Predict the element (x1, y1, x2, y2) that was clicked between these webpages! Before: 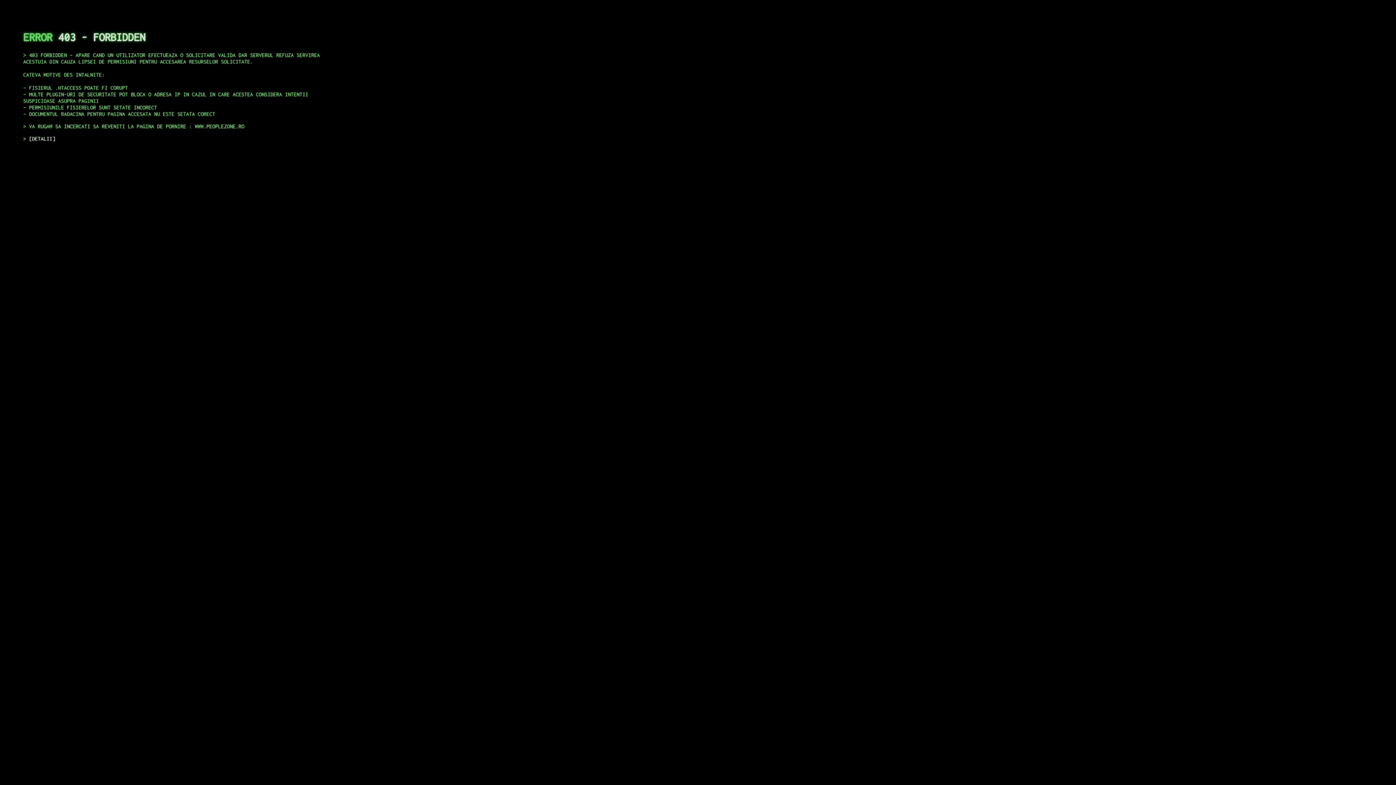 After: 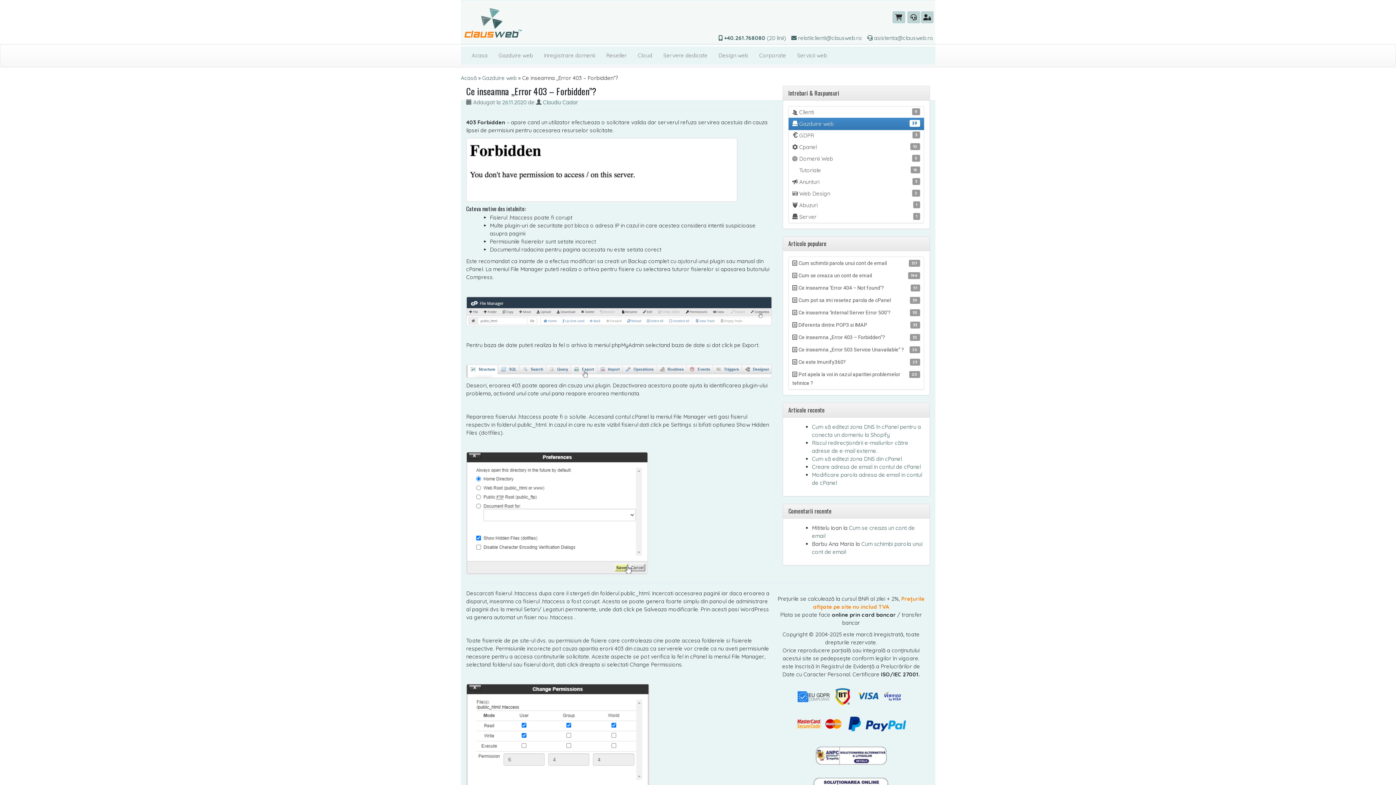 Action: label: DETALII bbox: (29, 135, 55, 141)